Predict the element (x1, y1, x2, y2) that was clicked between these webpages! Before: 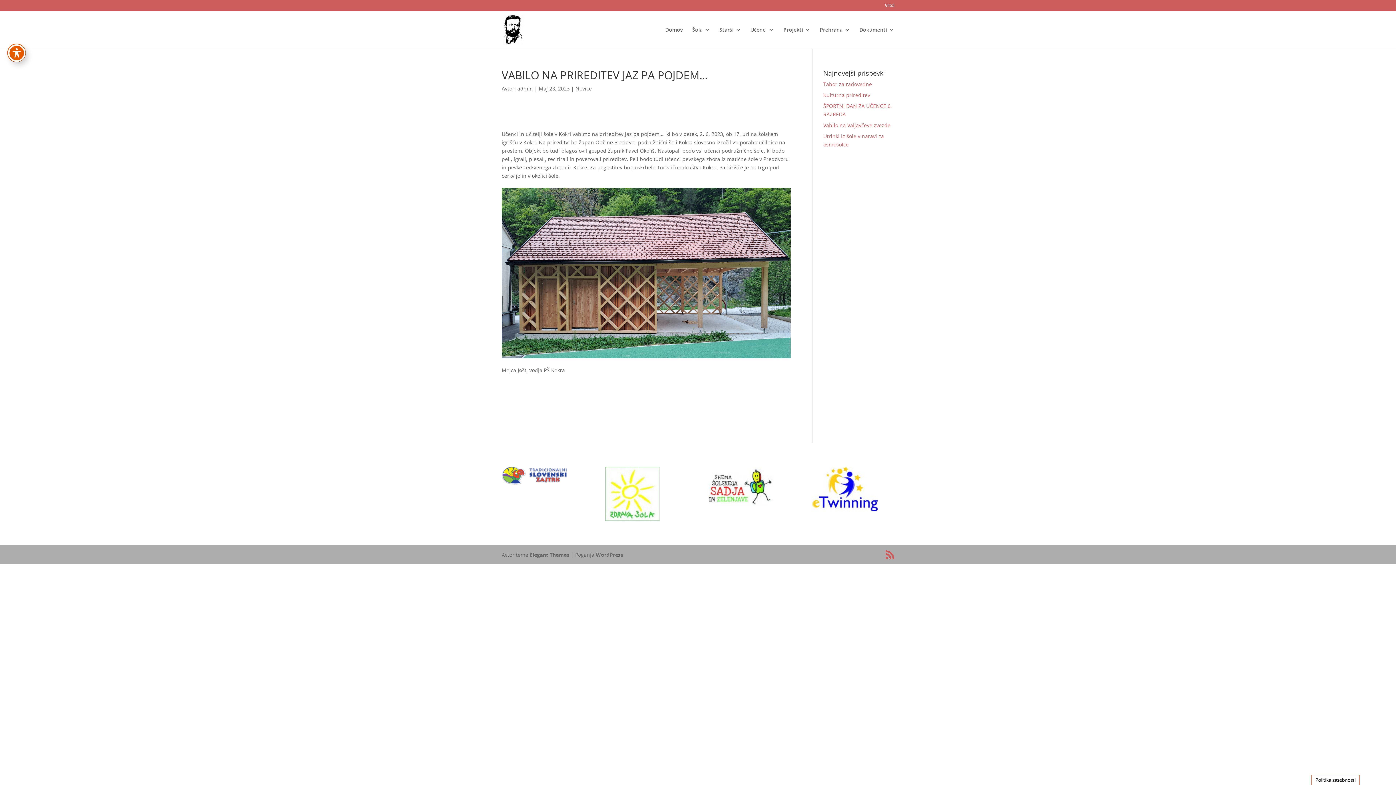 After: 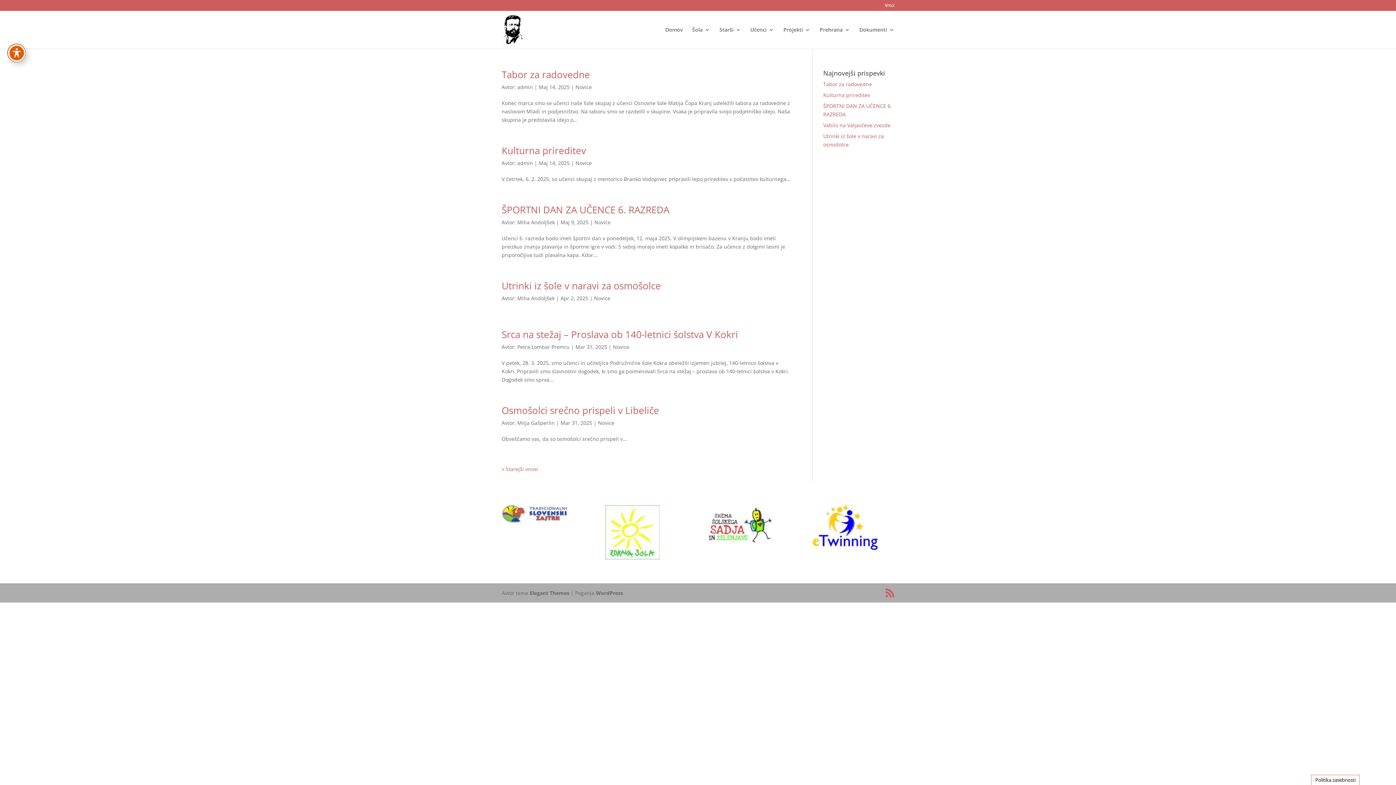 Action: label: Novice bbox: (575, 85, 592, 92)